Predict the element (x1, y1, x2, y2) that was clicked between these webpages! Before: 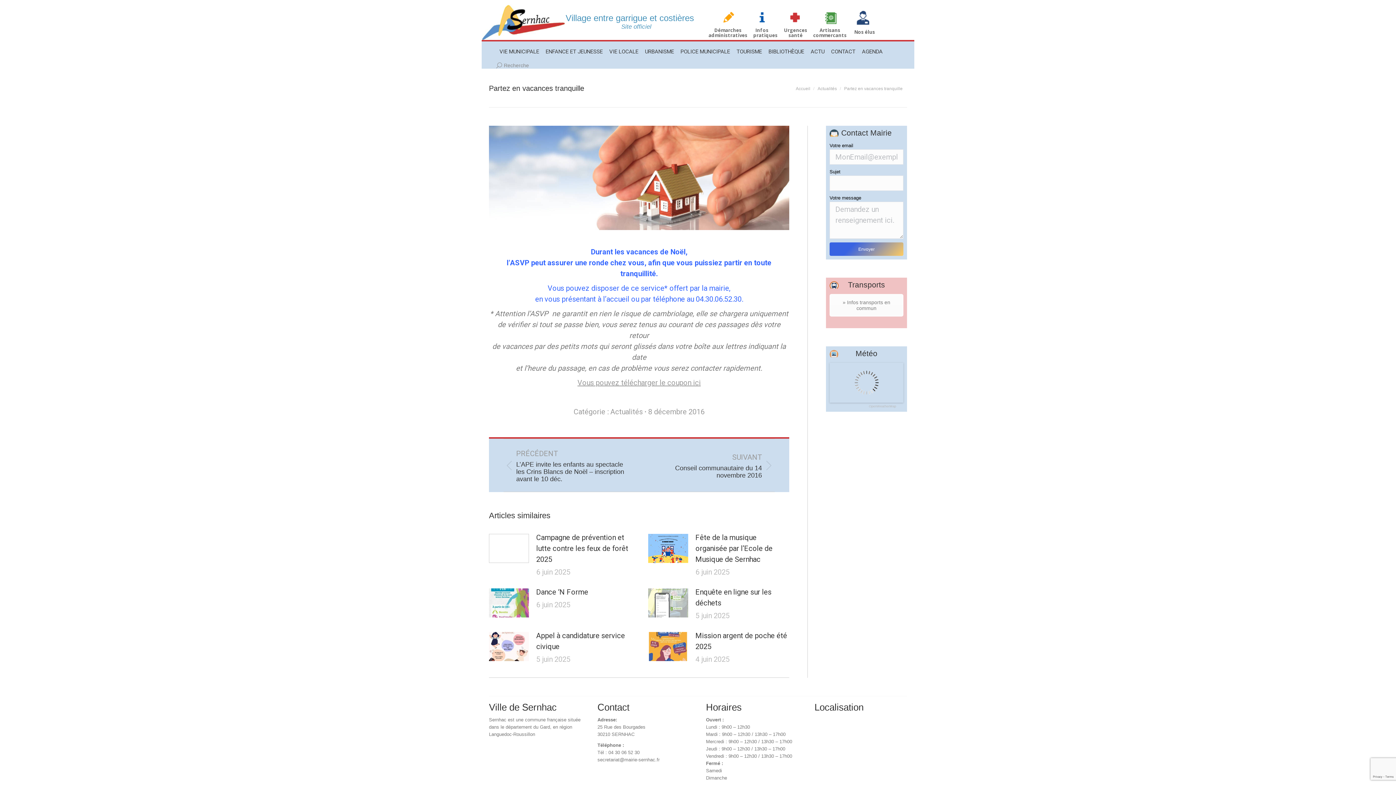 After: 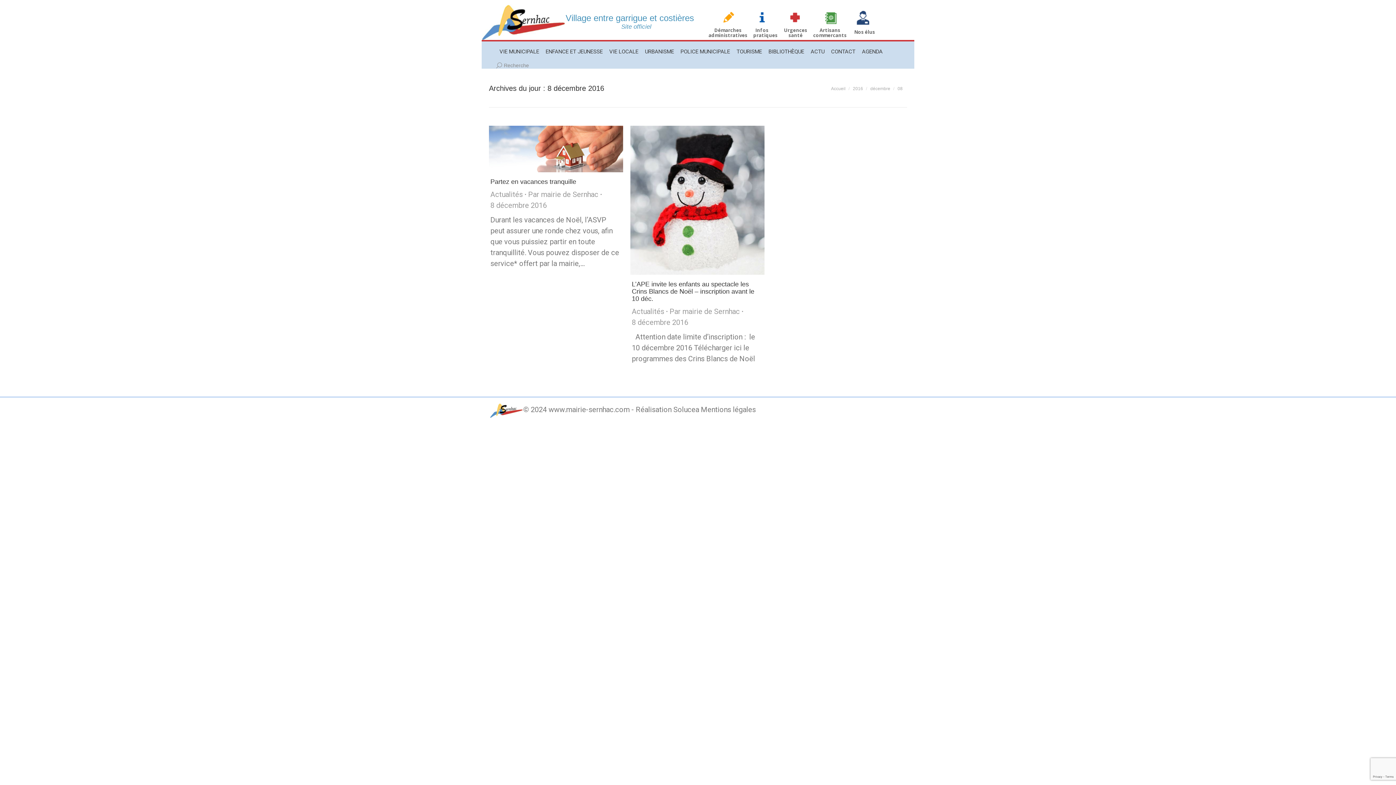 Action: label: 8 décembre 2016 bbox: (648, 406, 704, 417)